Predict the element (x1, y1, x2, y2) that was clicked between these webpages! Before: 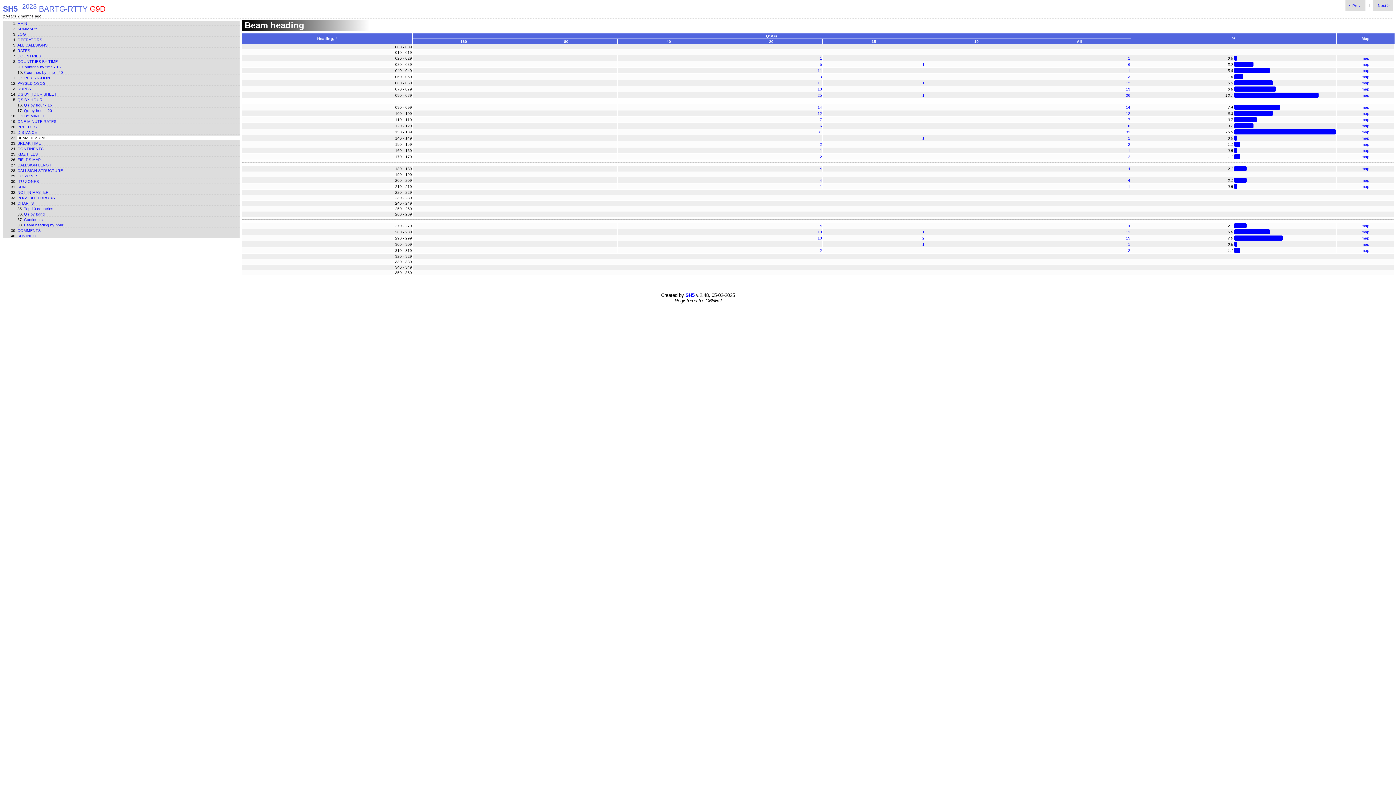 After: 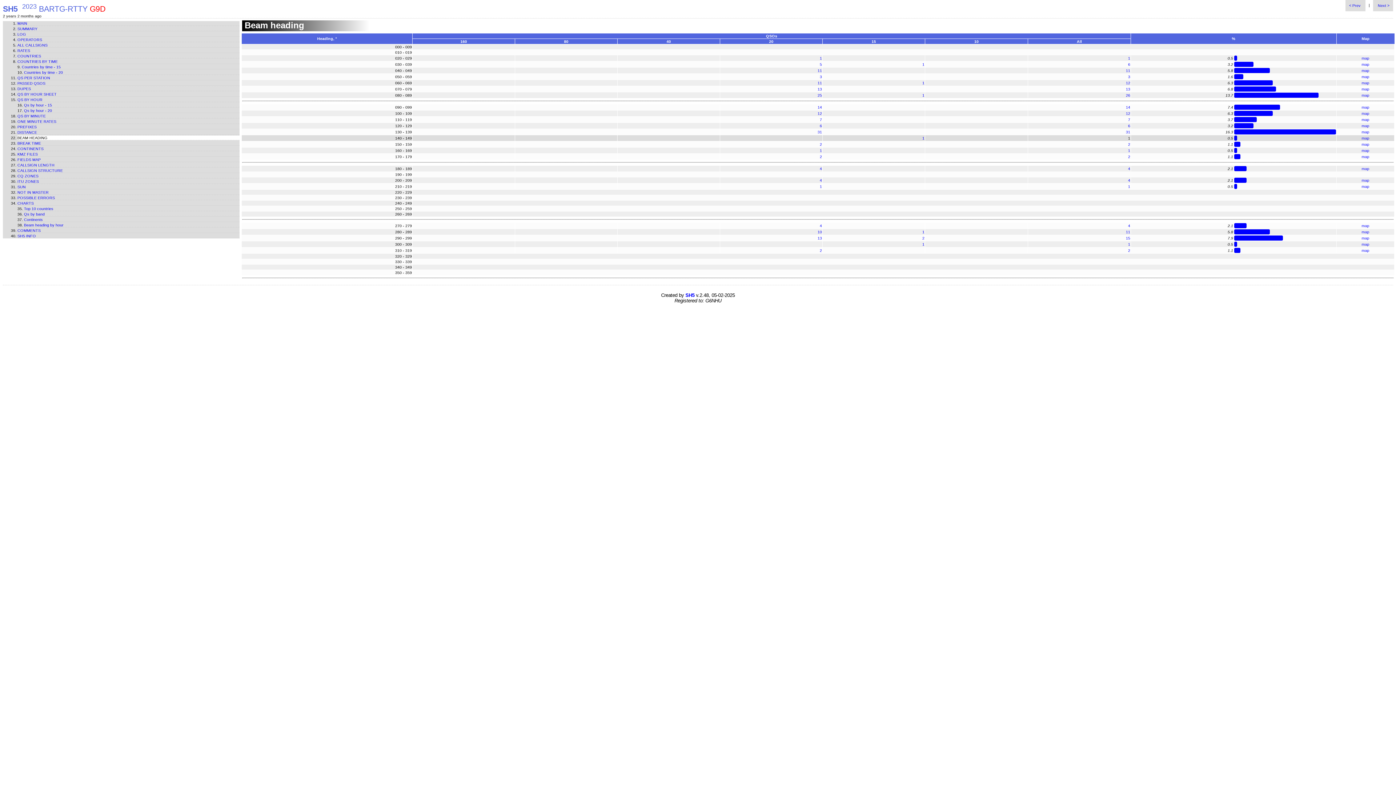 Action: bbox: (1128, 136, 1130, 140) label: 1